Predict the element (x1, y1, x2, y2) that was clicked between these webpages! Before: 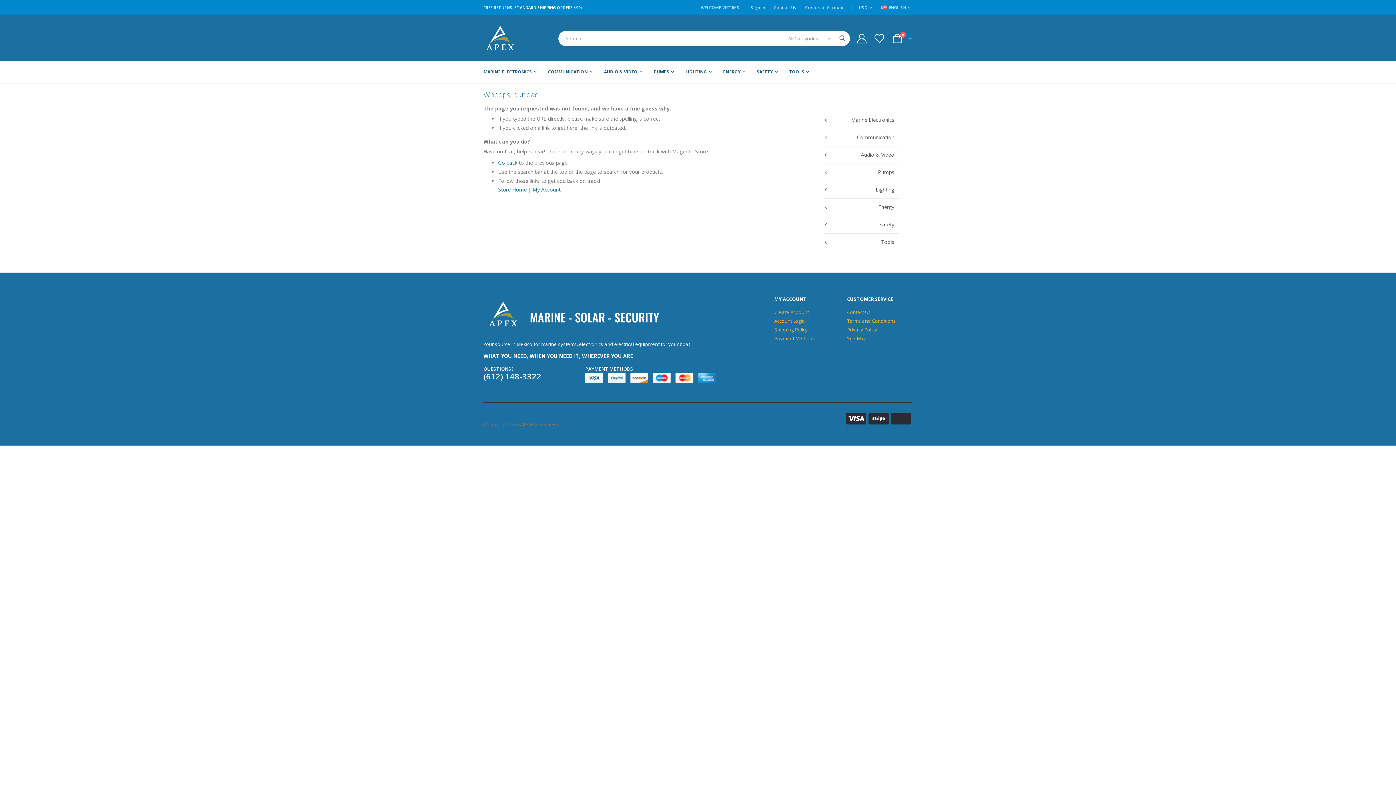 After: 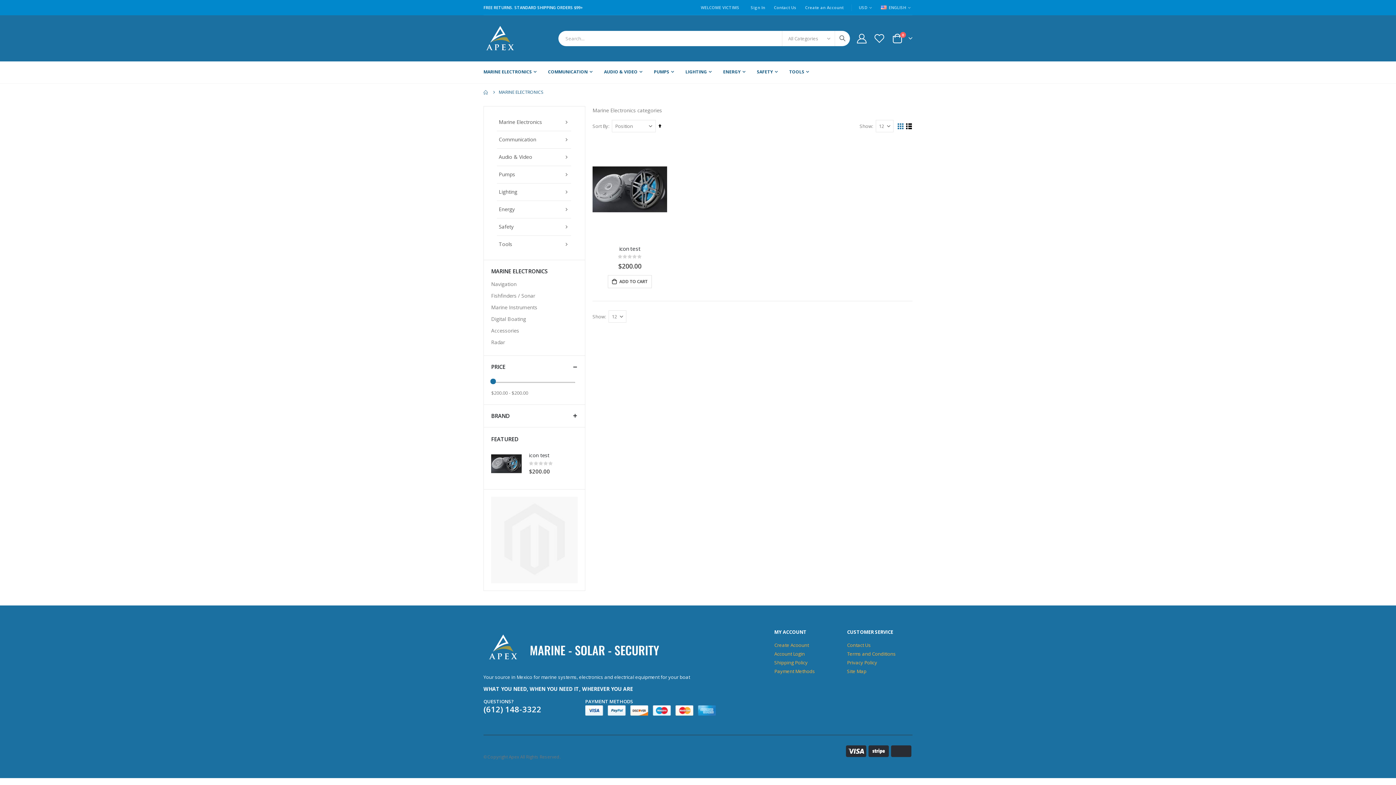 Action: bbox: (483, 61, 536, 82) label: MARINE ELECTRONICS